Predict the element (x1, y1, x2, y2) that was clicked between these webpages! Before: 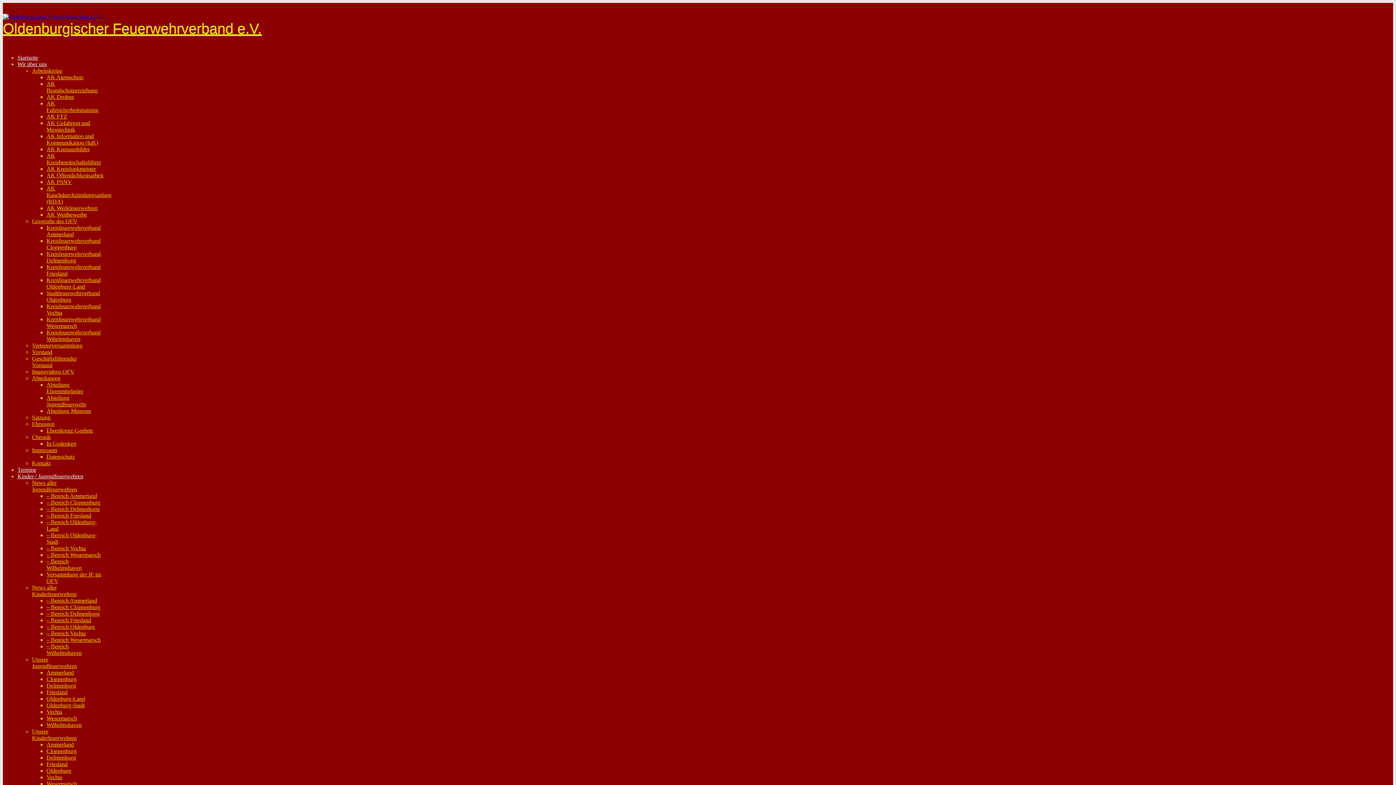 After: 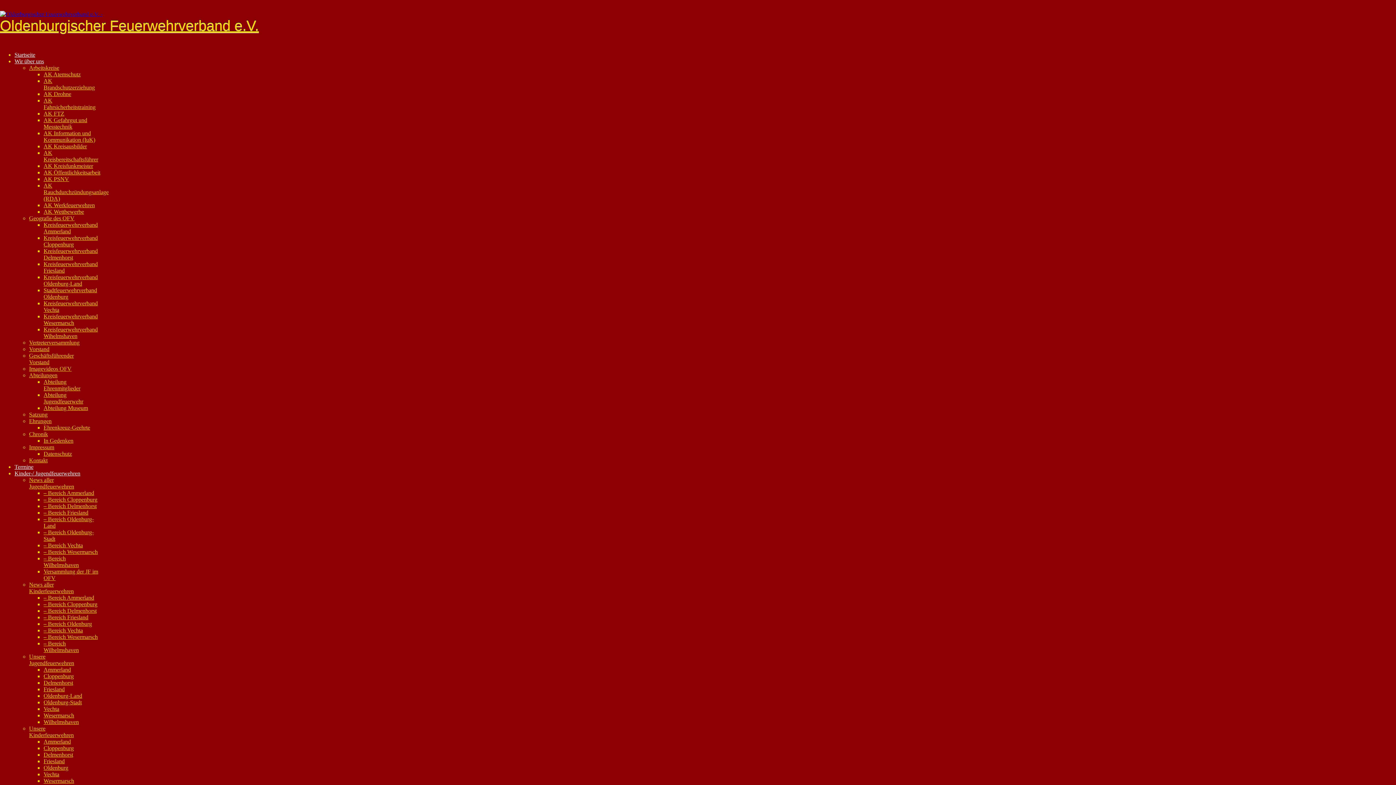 Action: bbox: (46, 643, 81, 656) label: – Bereich Wilhelmshaven